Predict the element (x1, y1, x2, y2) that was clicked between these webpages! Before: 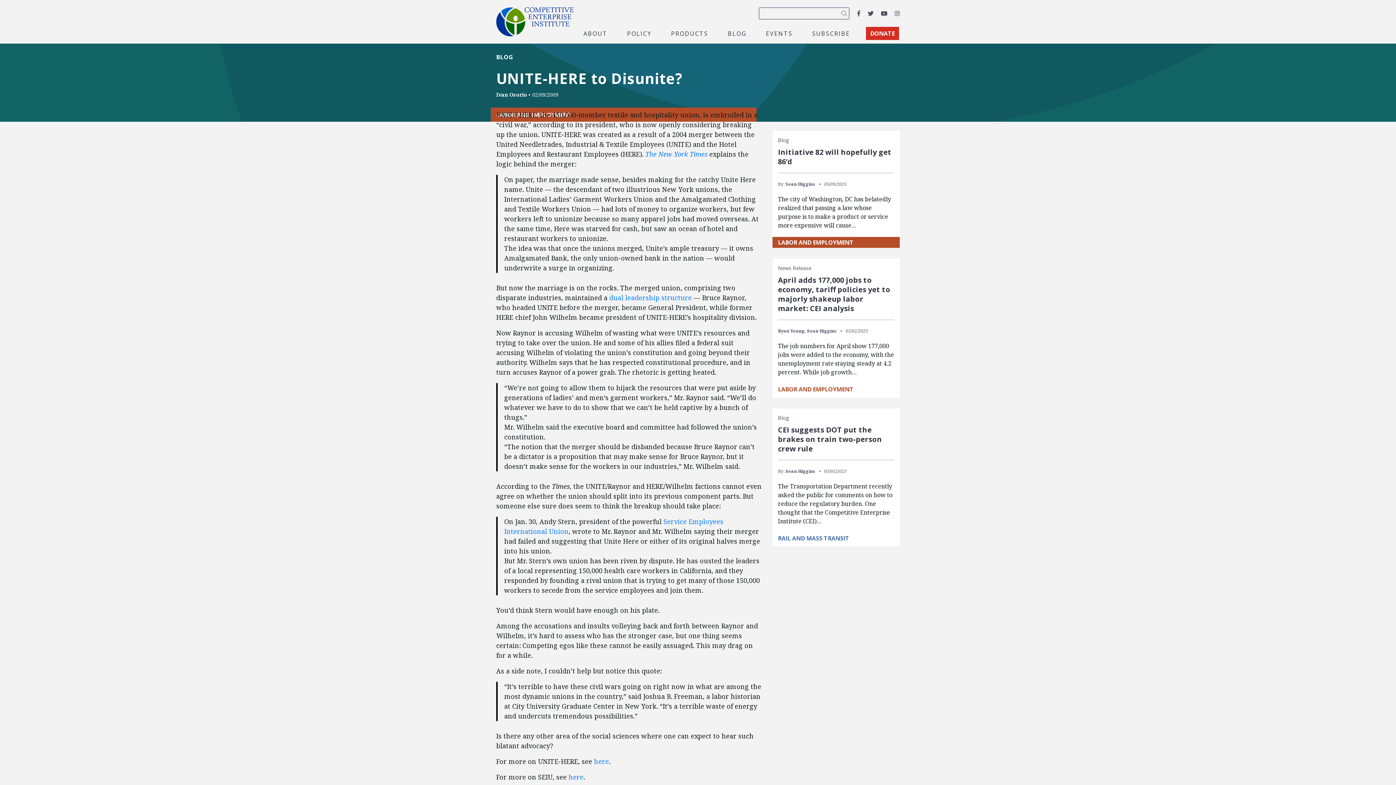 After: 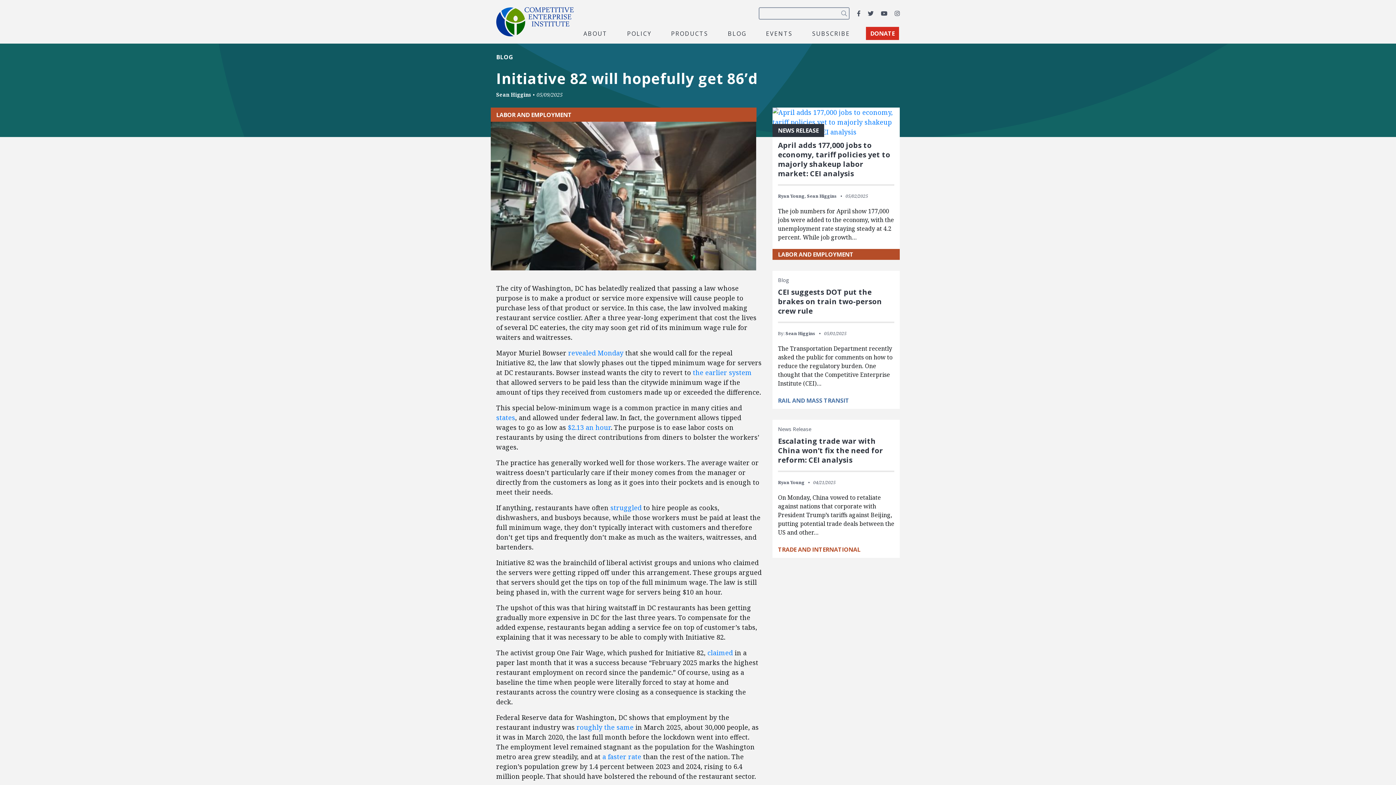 Action: bbox: (778, 147, 891, 166) label: Initiative 82 will hopefully get 86’d